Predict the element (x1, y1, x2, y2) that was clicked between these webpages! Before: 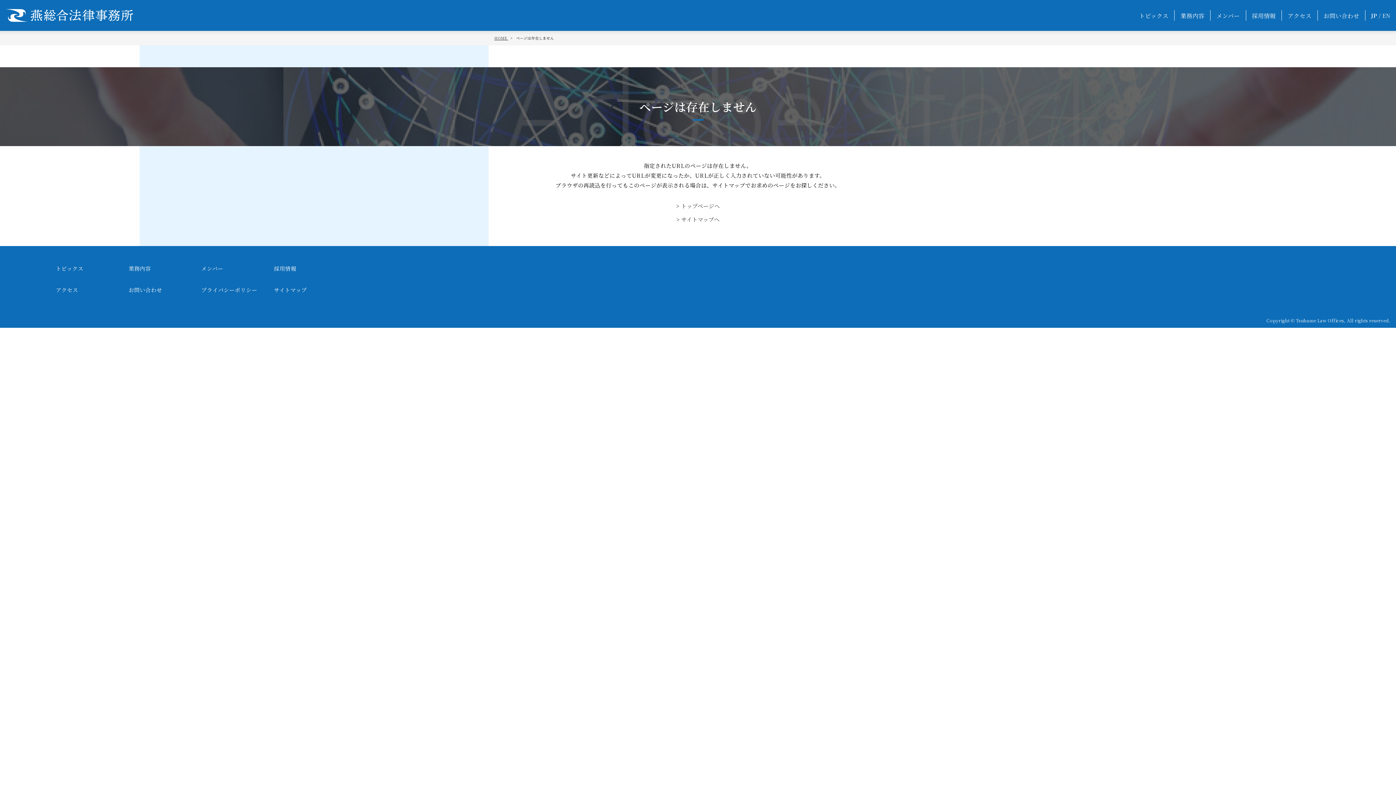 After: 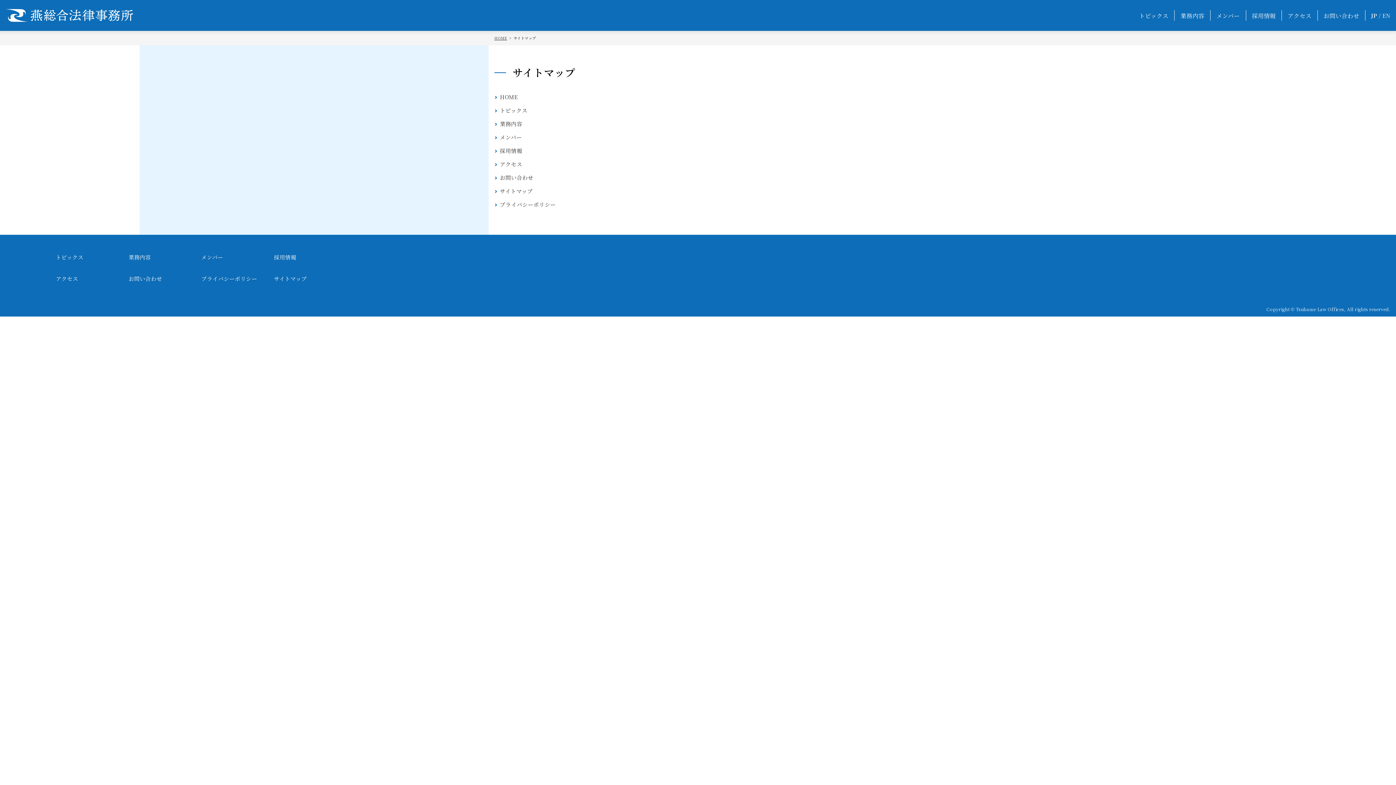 Action: label: サイトマップ bbox: (274, 286, 306, 293)